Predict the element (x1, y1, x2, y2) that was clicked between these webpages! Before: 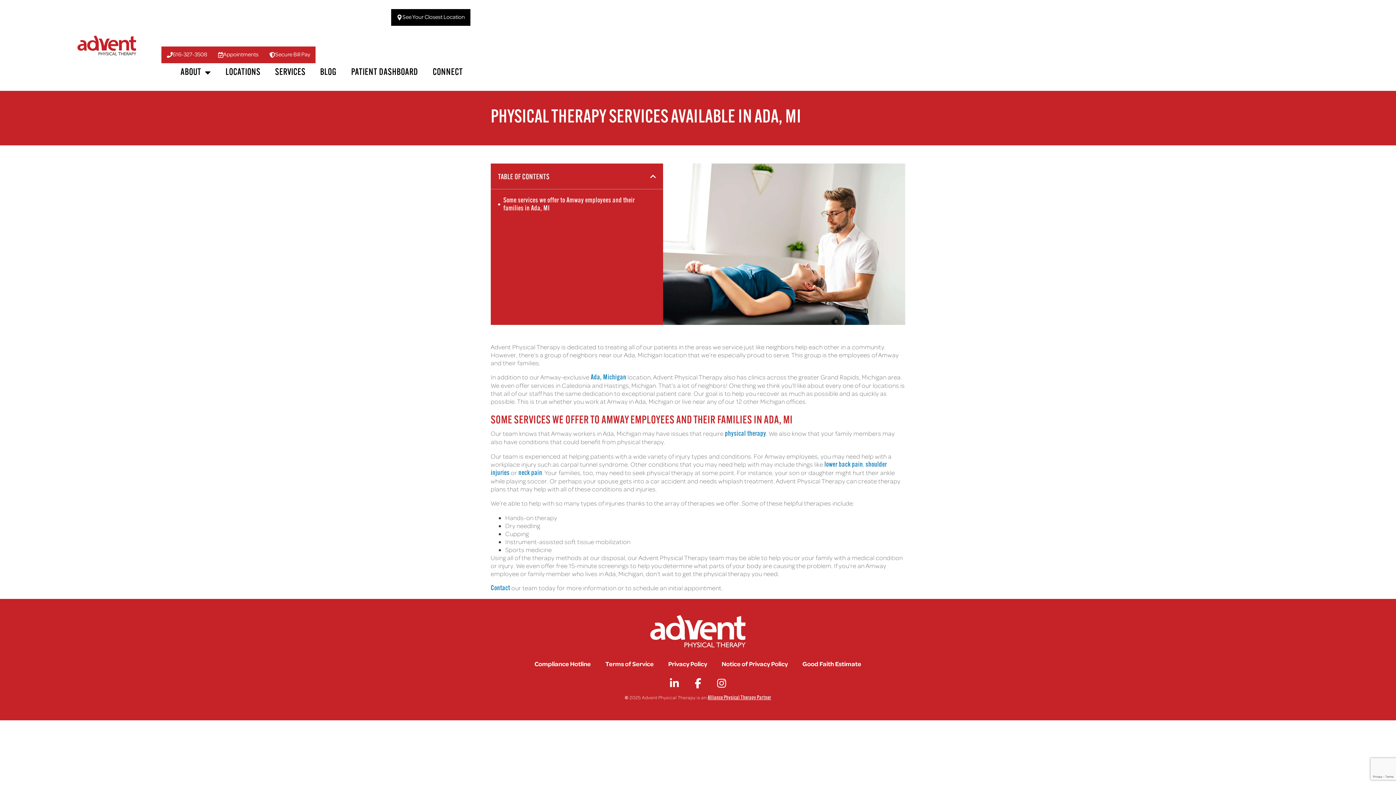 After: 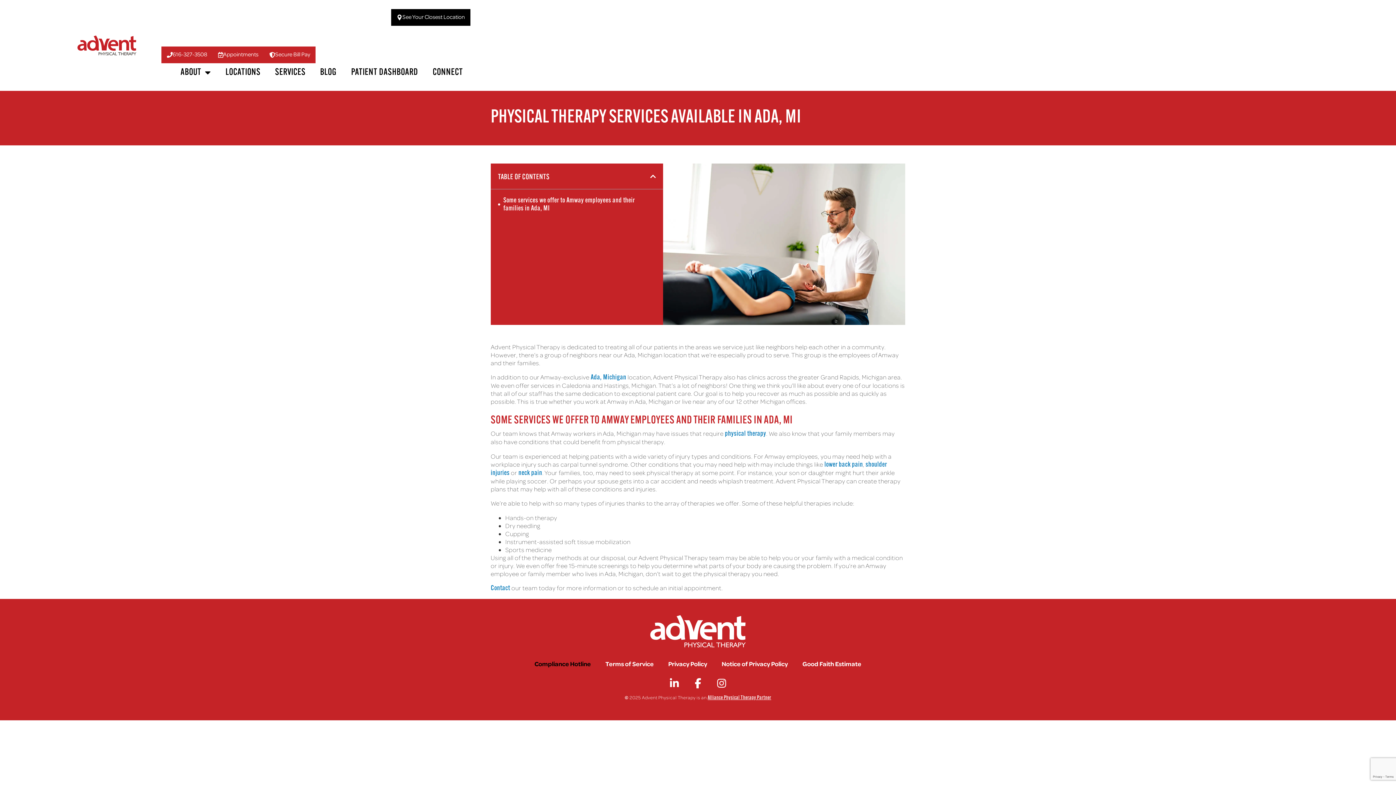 Action: label: Compliance Hotline bbox: (527, 654, 598, 673)